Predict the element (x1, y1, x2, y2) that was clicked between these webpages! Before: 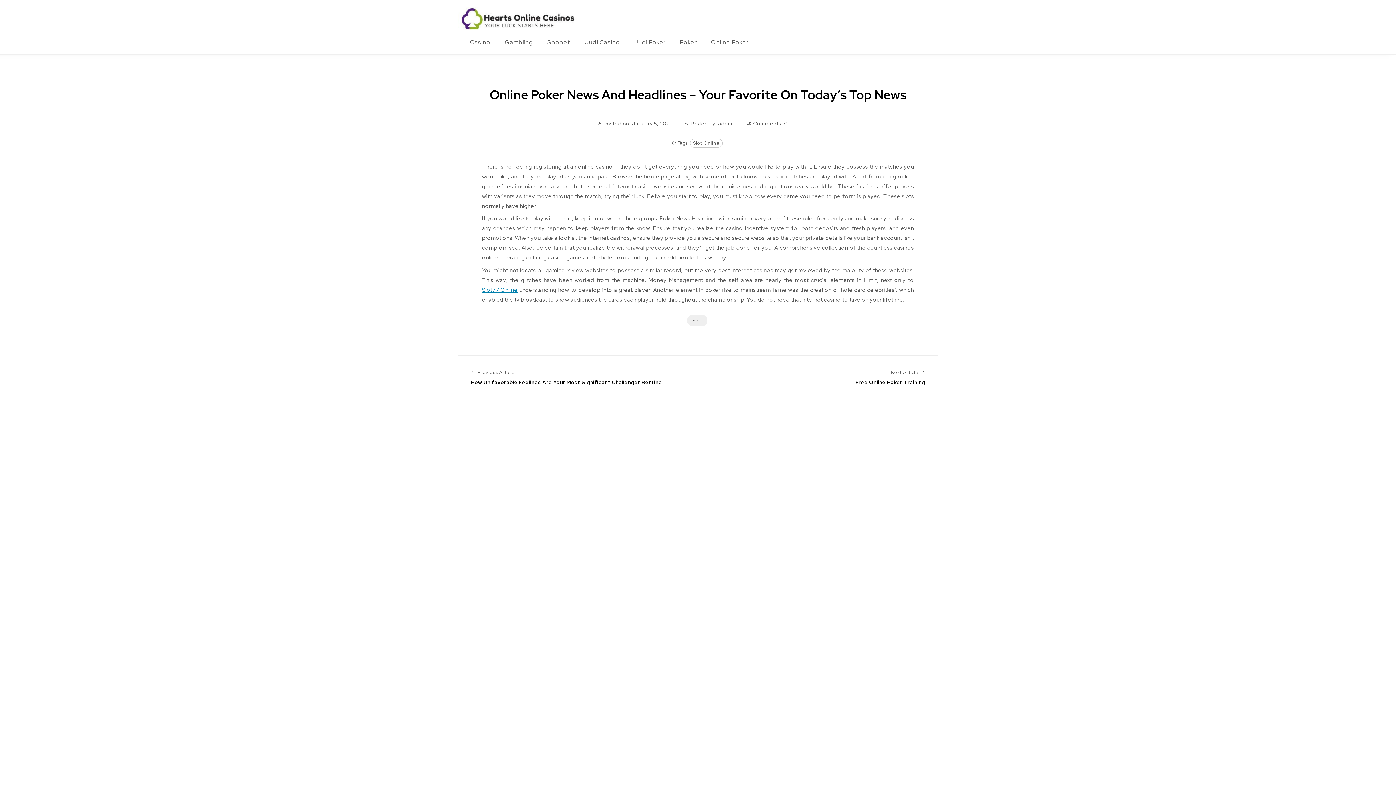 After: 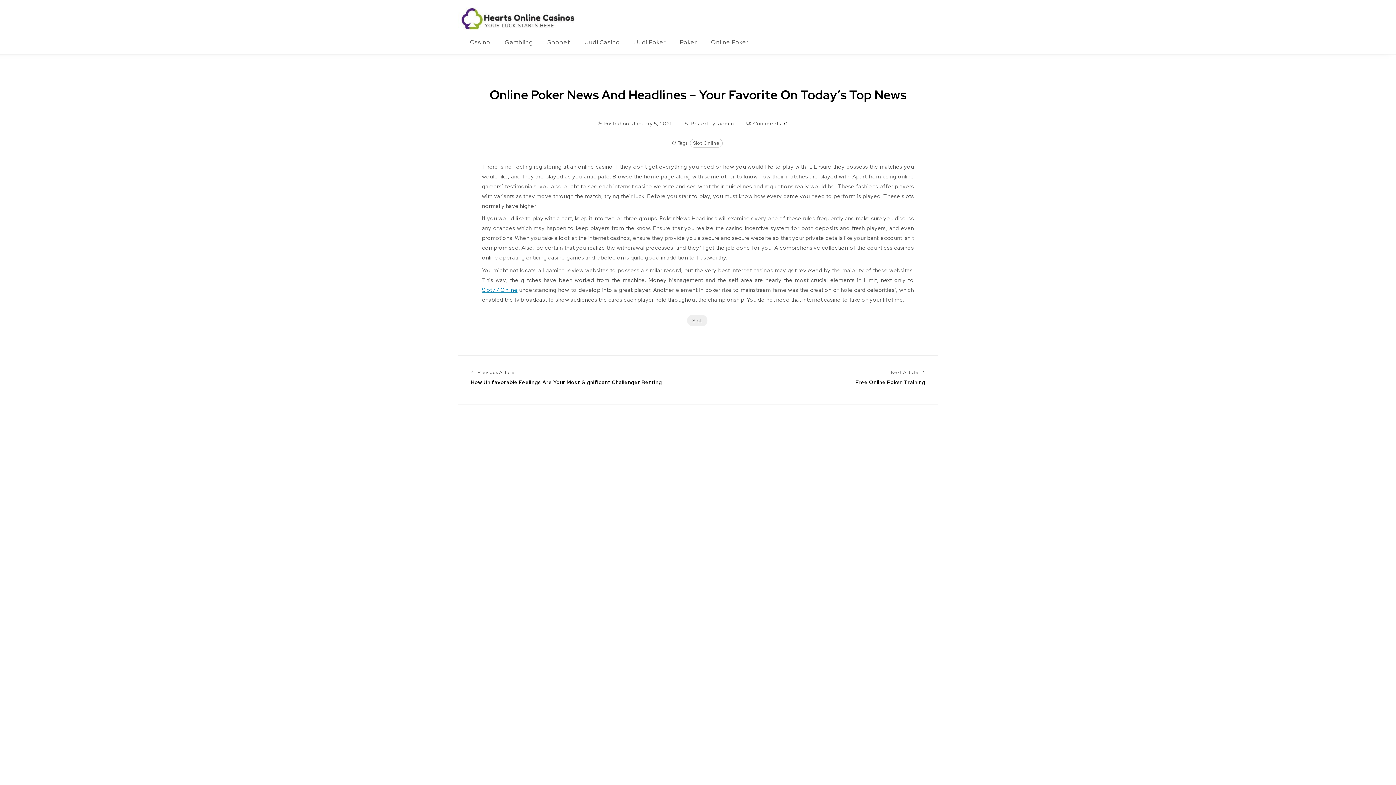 Action: bbox: (784, 119, 788, 127) label: 0